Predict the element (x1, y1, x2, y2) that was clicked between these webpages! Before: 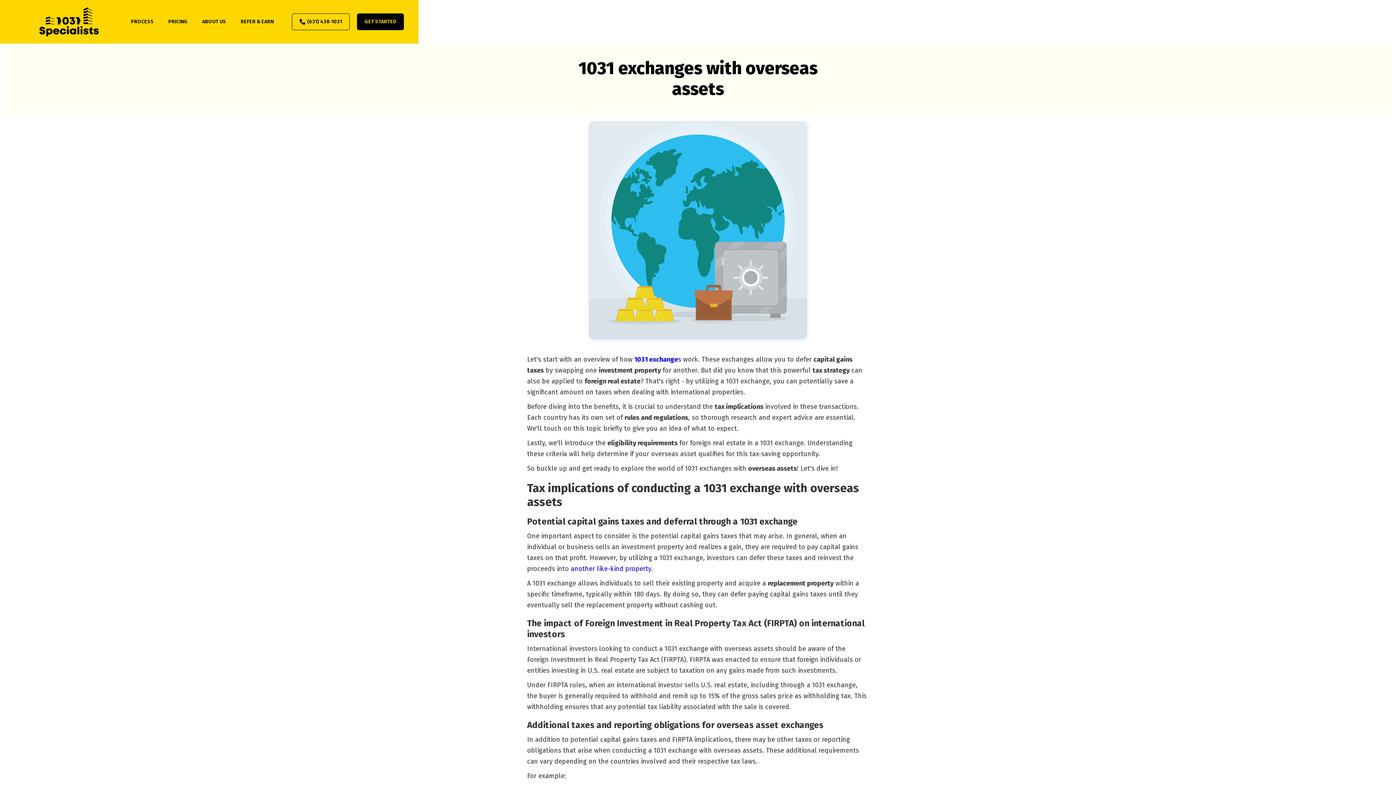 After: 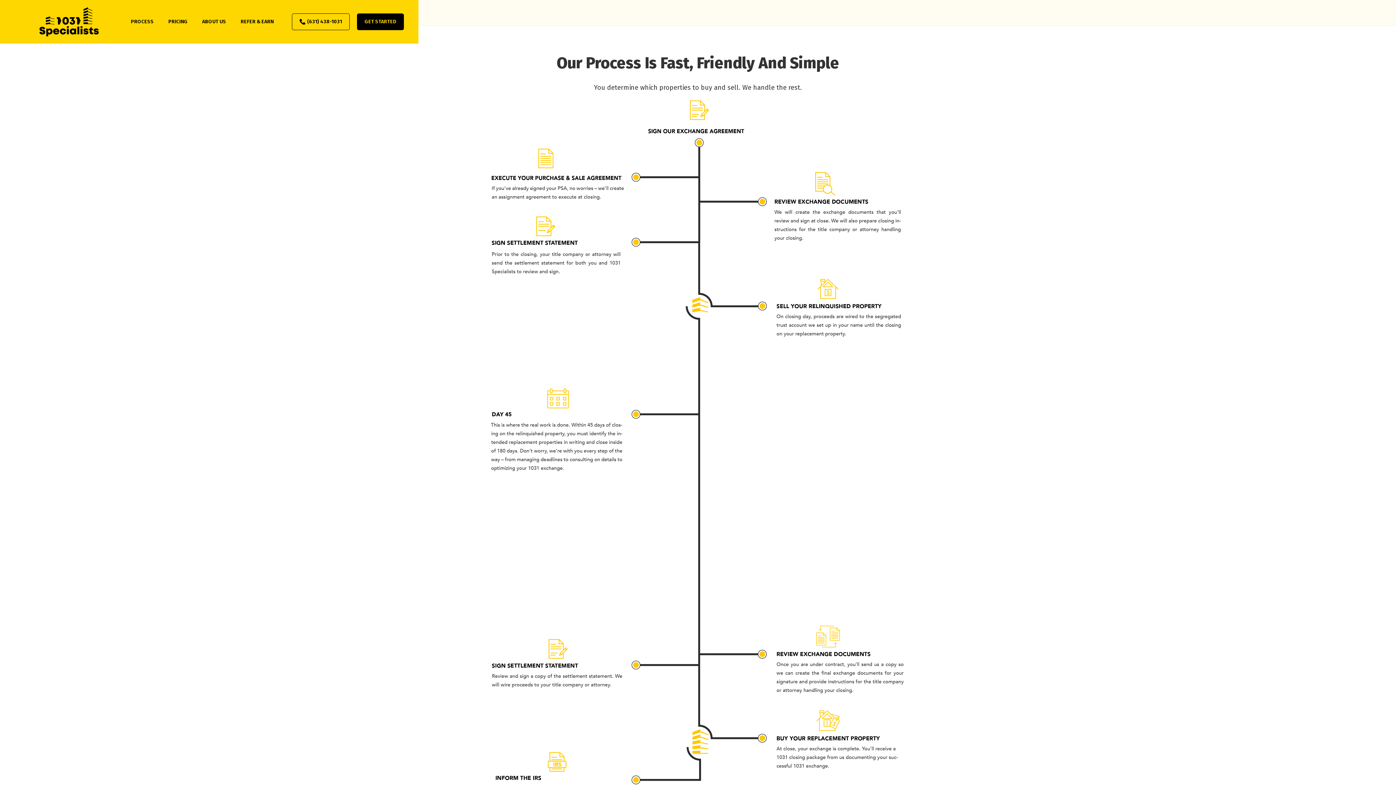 Action: label: PROCESS bbox: (123, 10, 161, 32)